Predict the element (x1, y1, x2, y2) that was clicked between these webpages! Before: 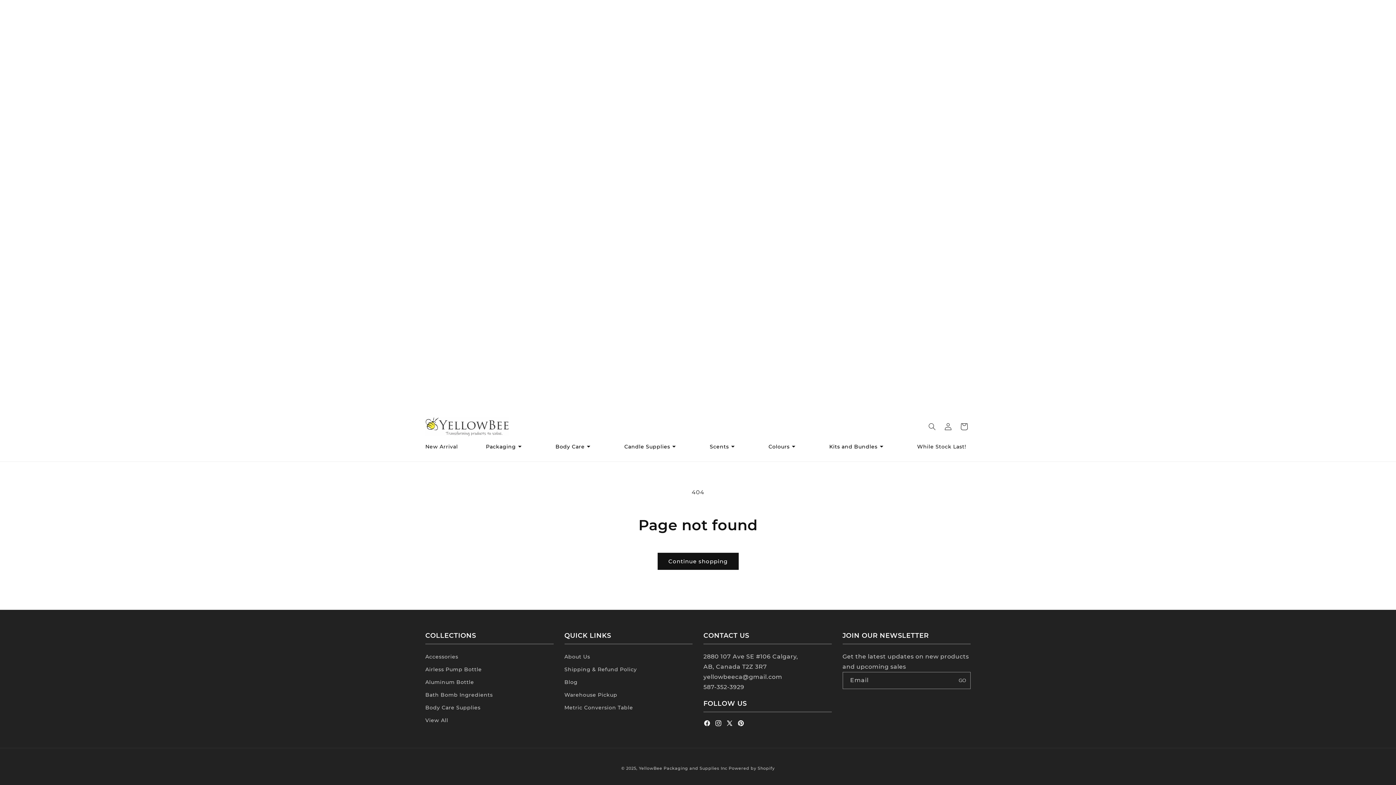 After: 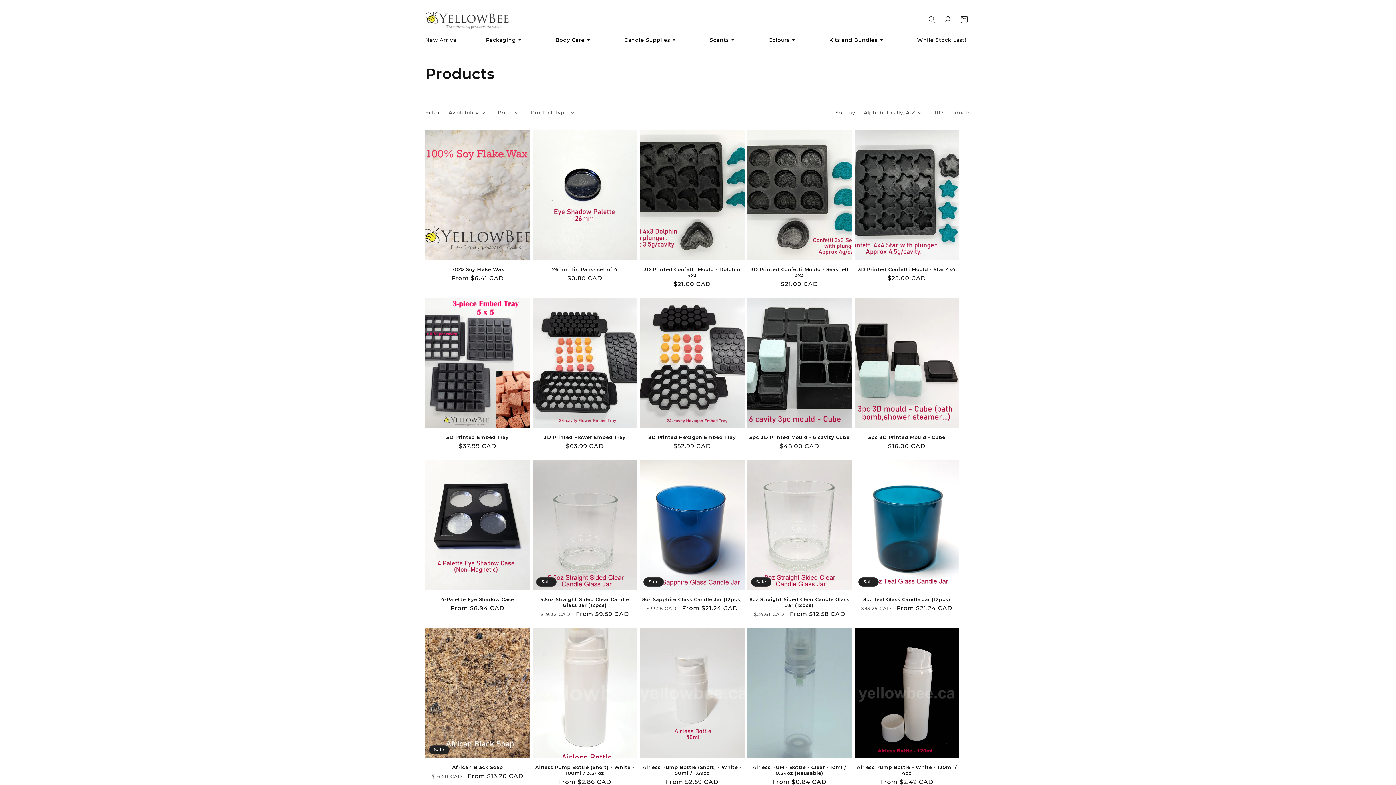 Action: label: Continue shopping bbox: (657, 553, 738, 570)